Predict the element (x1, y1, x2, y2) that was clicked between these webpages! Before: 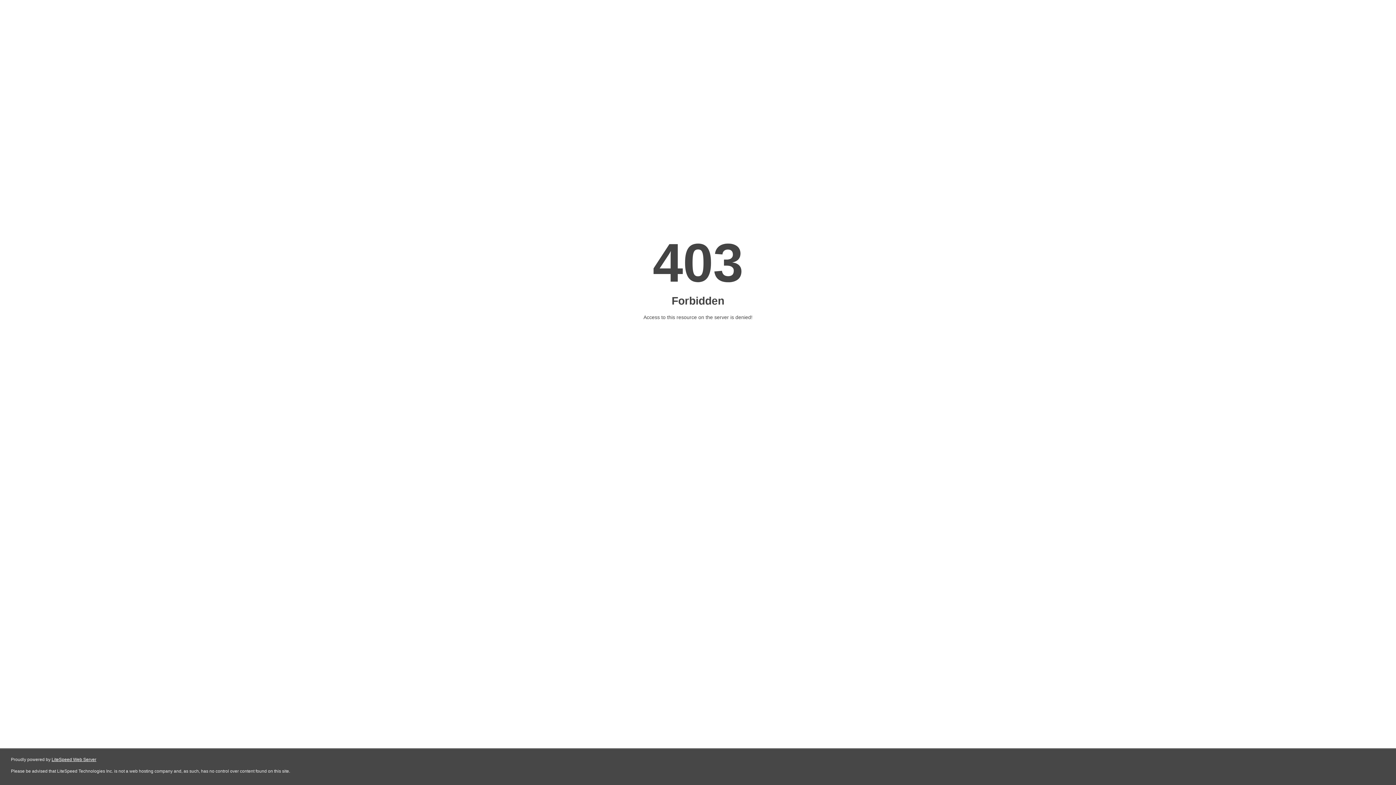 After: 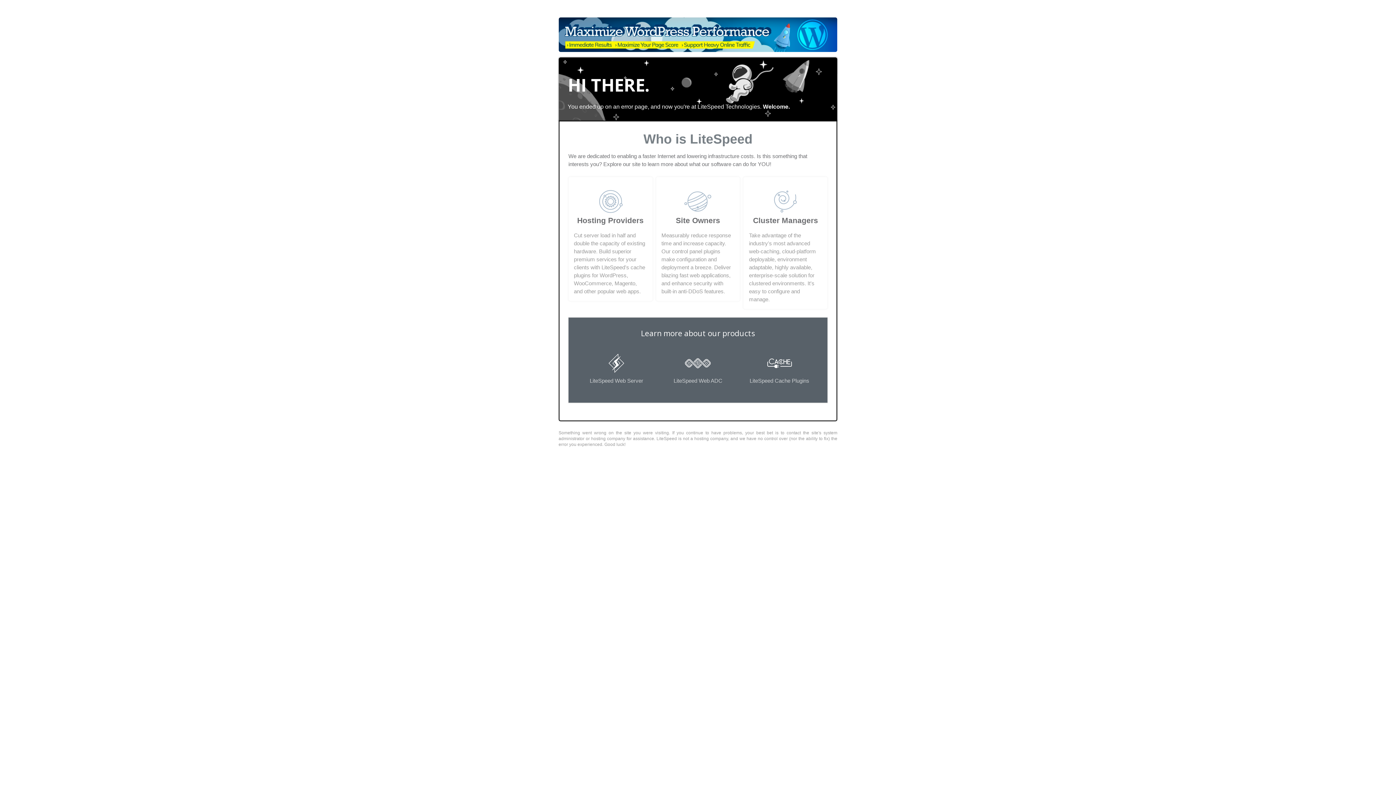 Action: label: LiteSpeed Web Server bbox: (51, 757, 96, 762)